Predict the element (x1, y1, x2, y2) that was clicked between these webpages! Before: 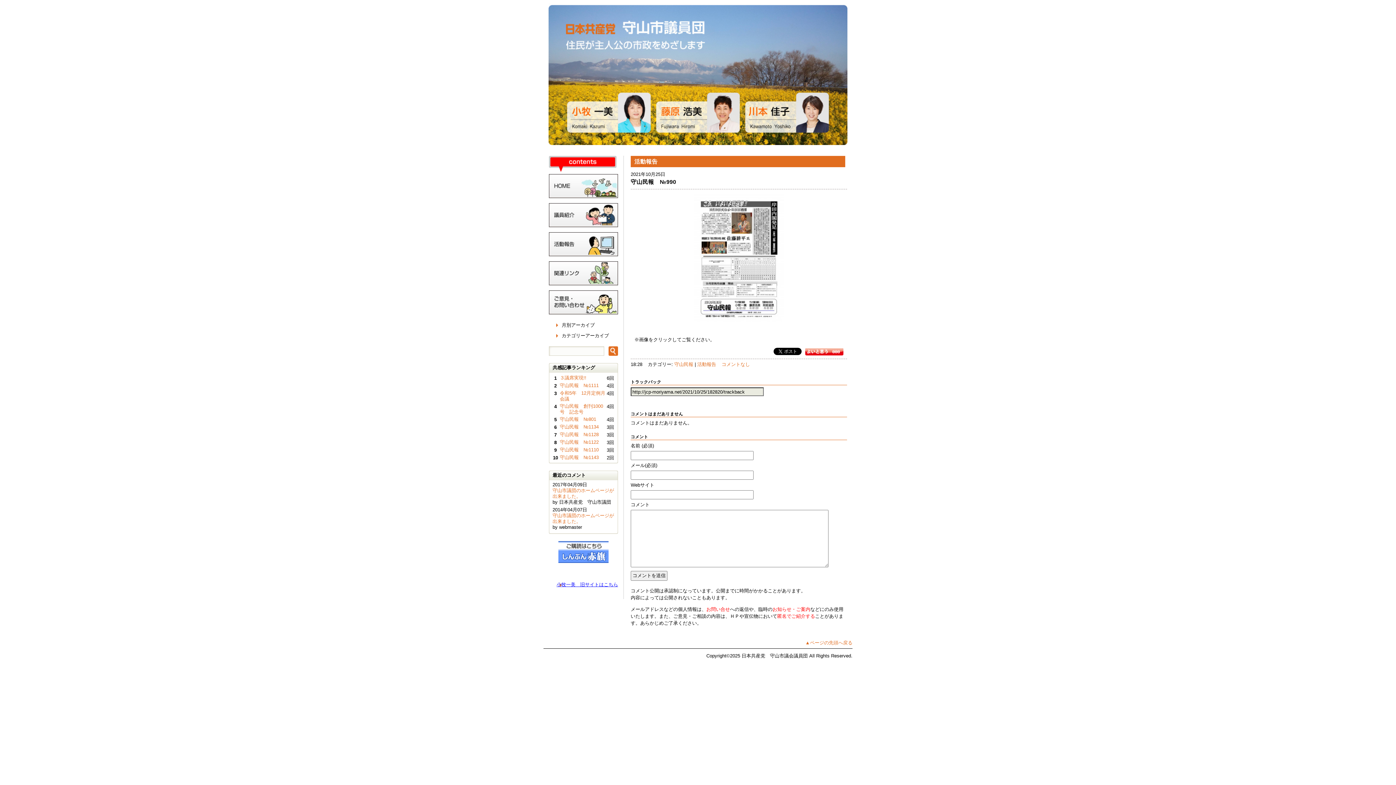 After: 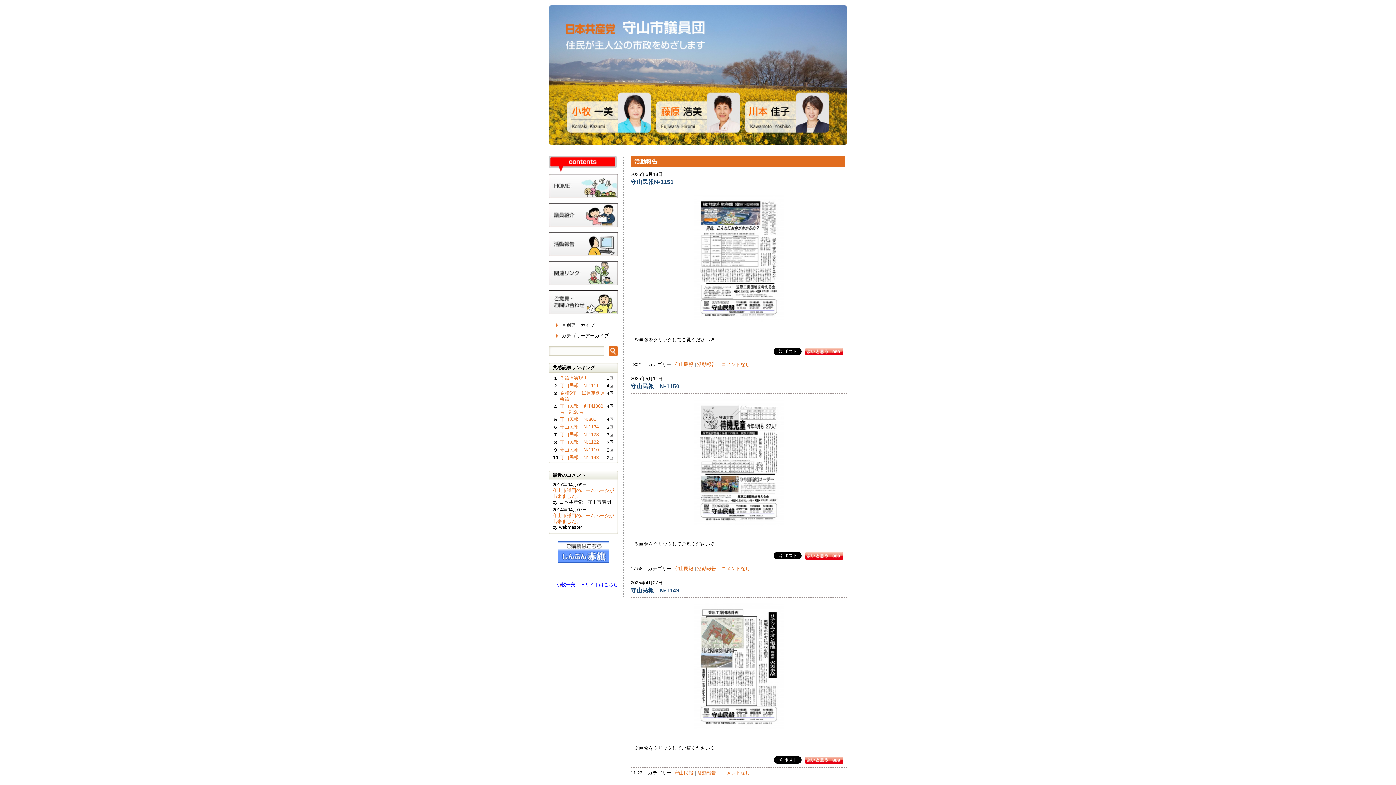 Action: bbox: (674, 361, 693, 367) label: 守山民報